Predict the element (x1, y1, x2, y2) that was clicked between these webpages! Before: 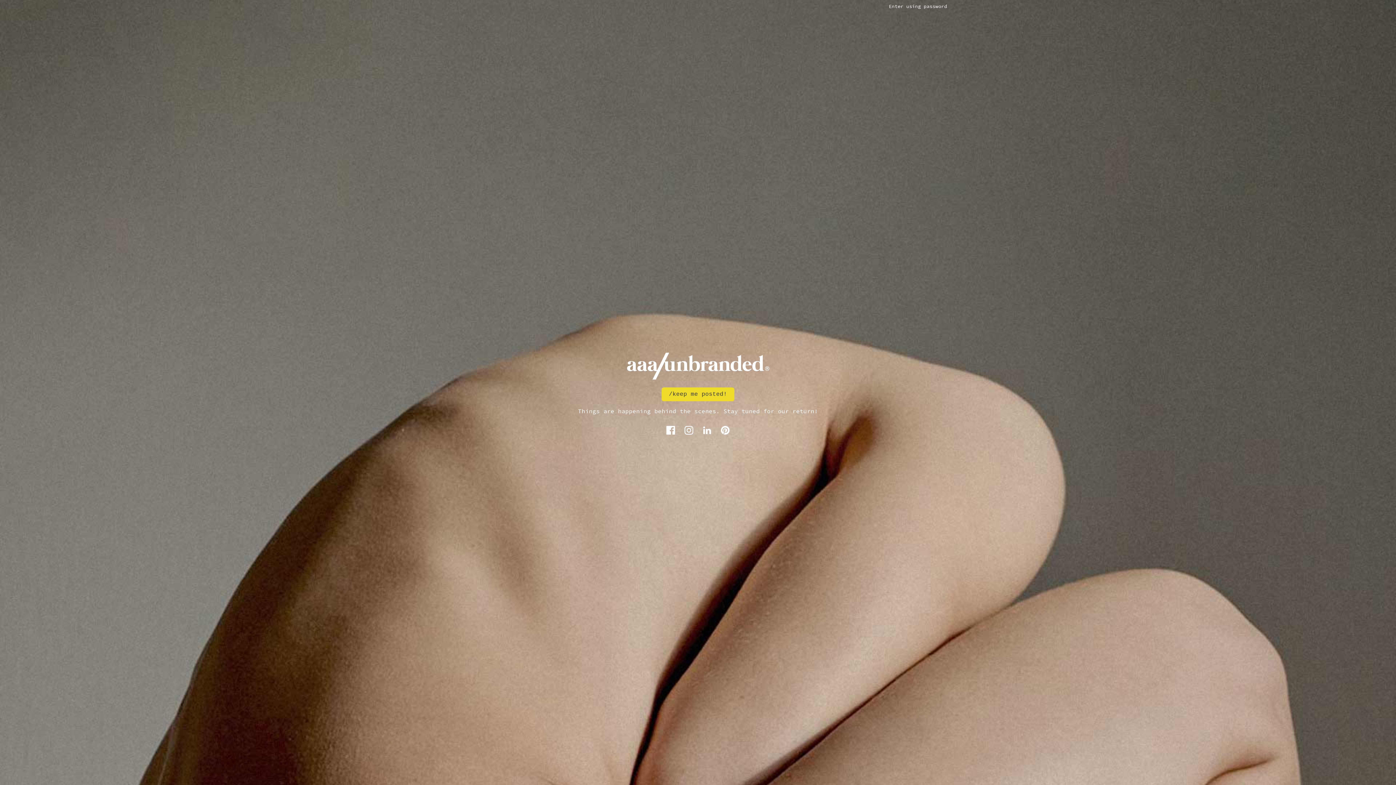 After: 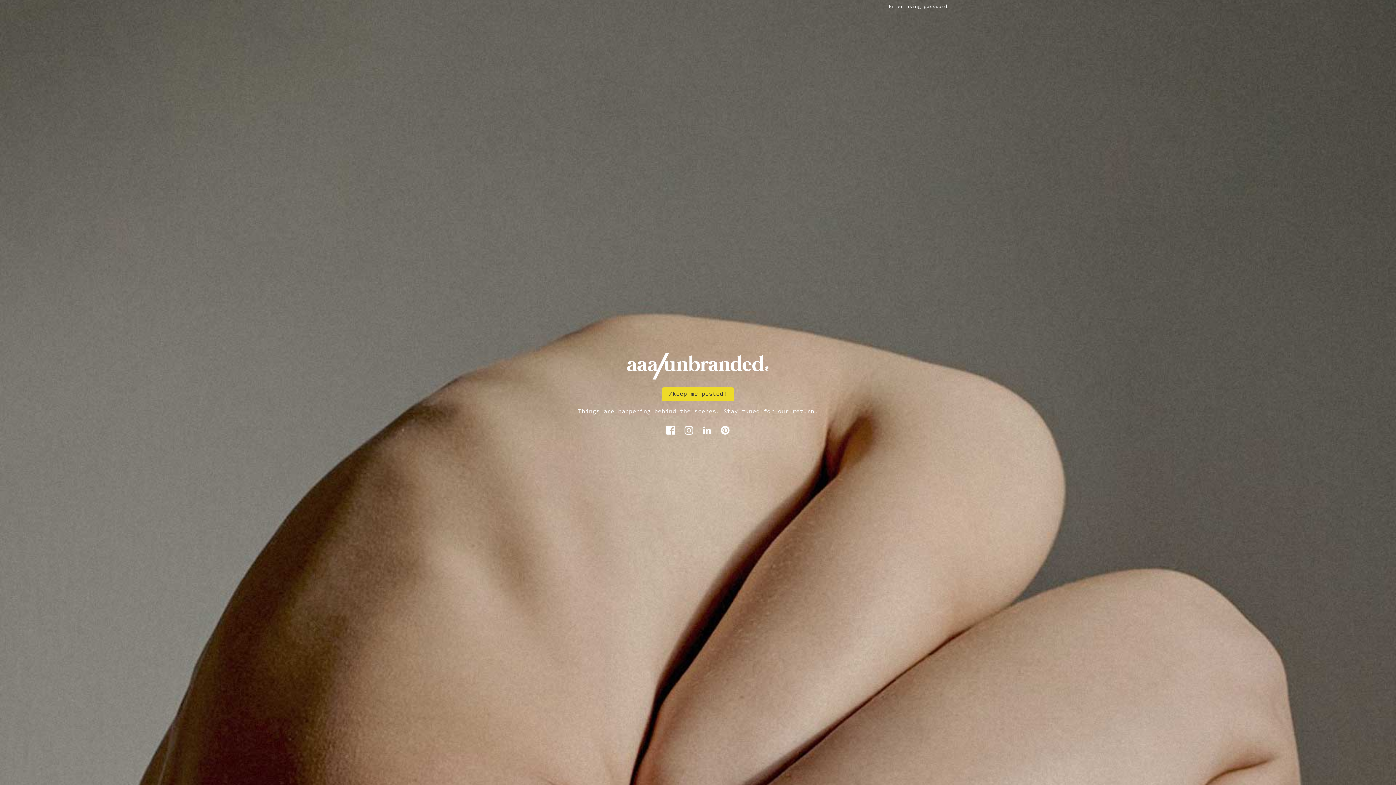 Action: label: Facebook bbox: (666, 429, 678, 436)